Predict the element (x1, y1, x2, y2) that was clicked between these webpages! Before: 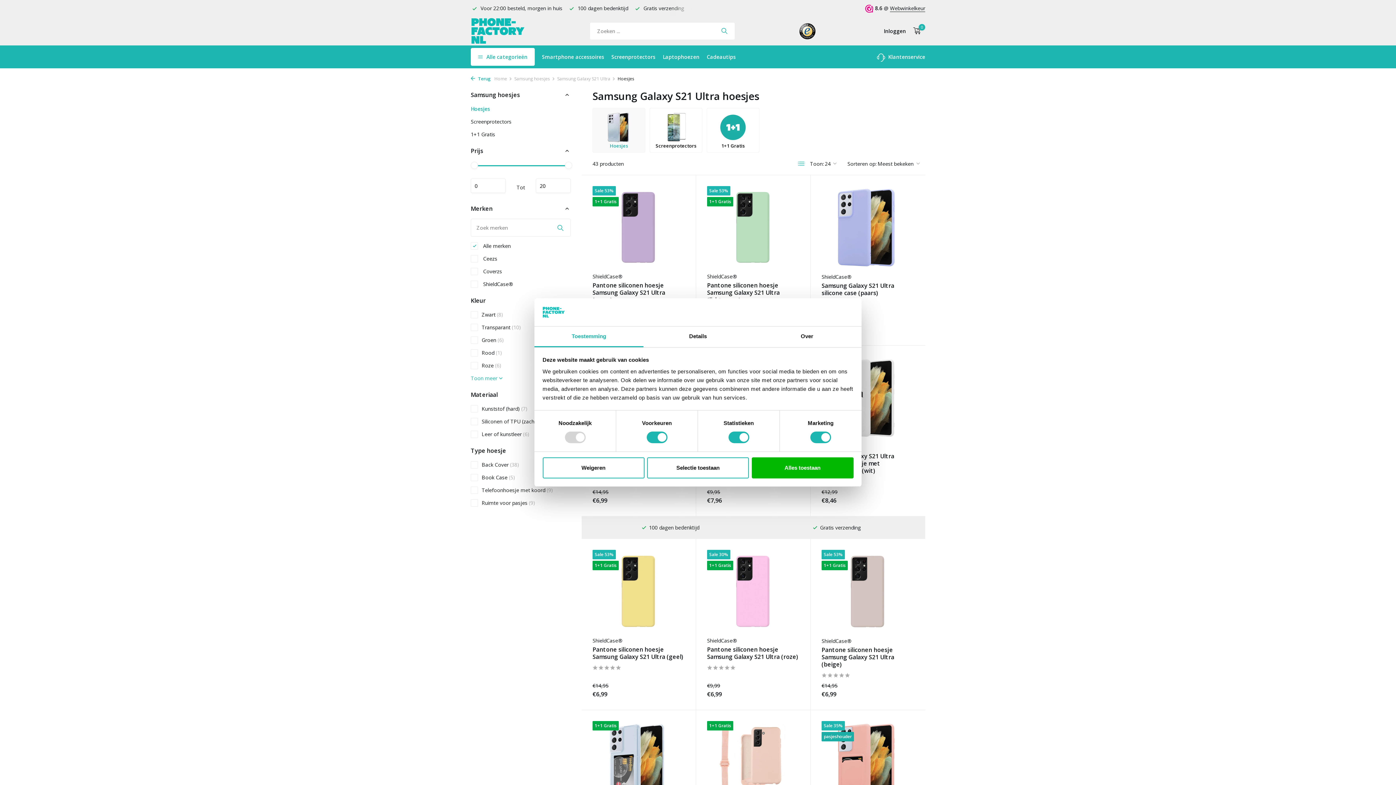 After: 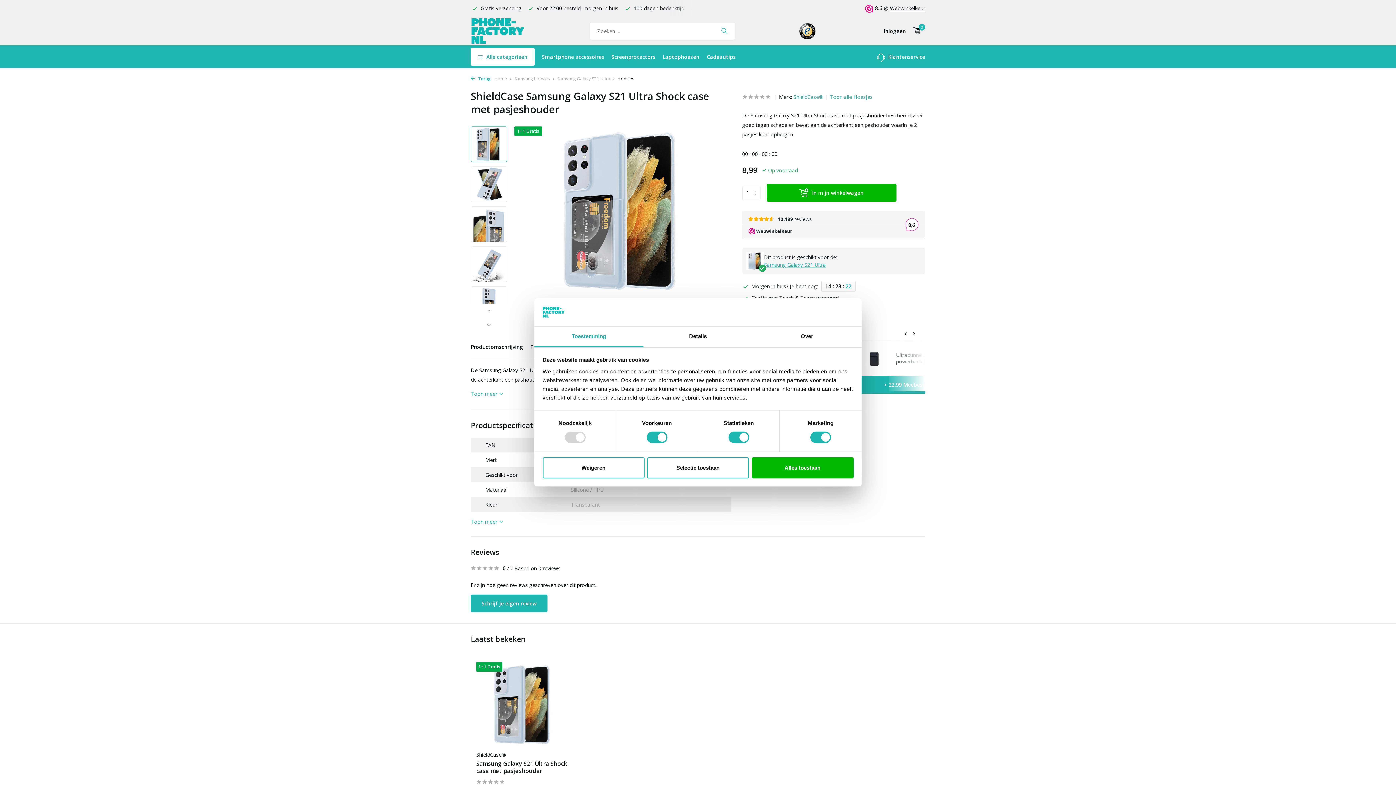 Action: bbox: (592, 721, 685, 803)